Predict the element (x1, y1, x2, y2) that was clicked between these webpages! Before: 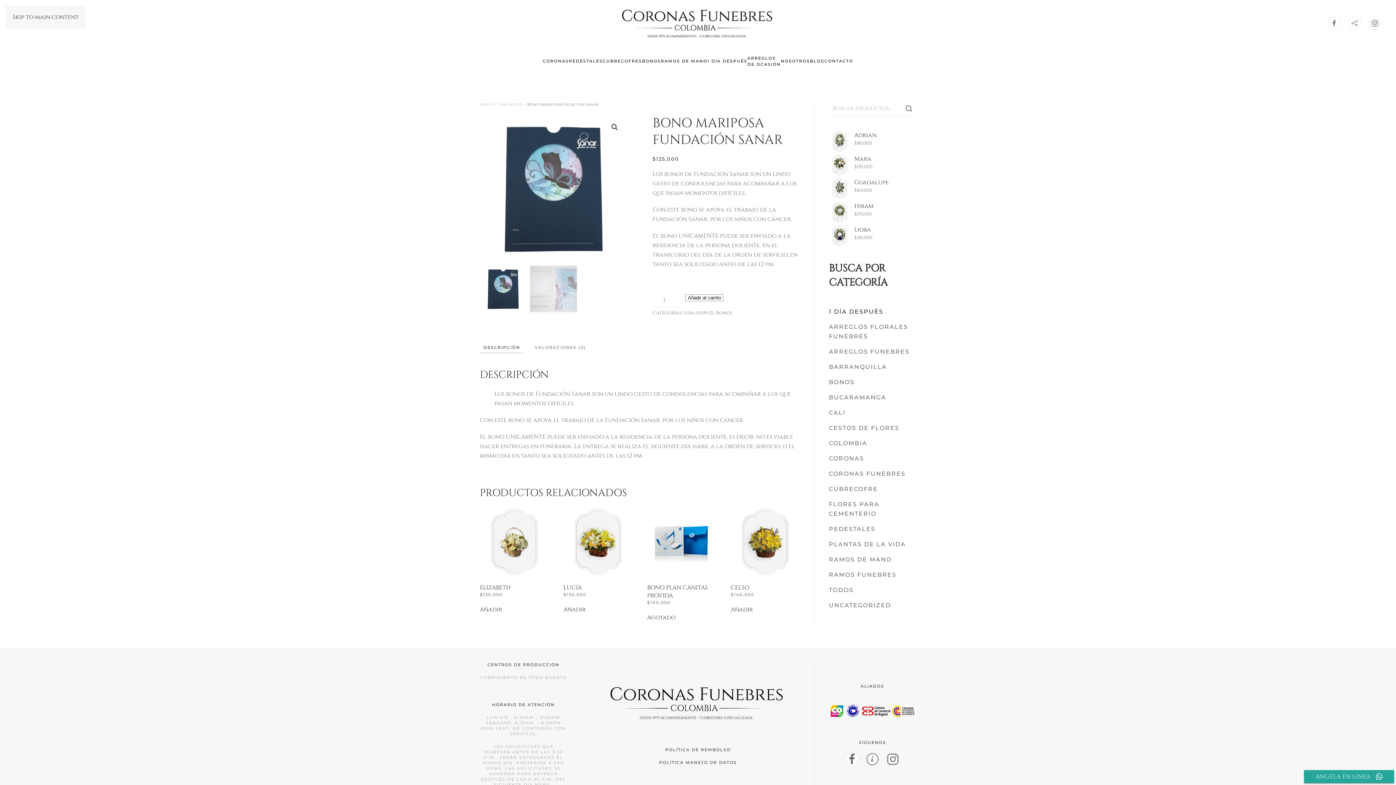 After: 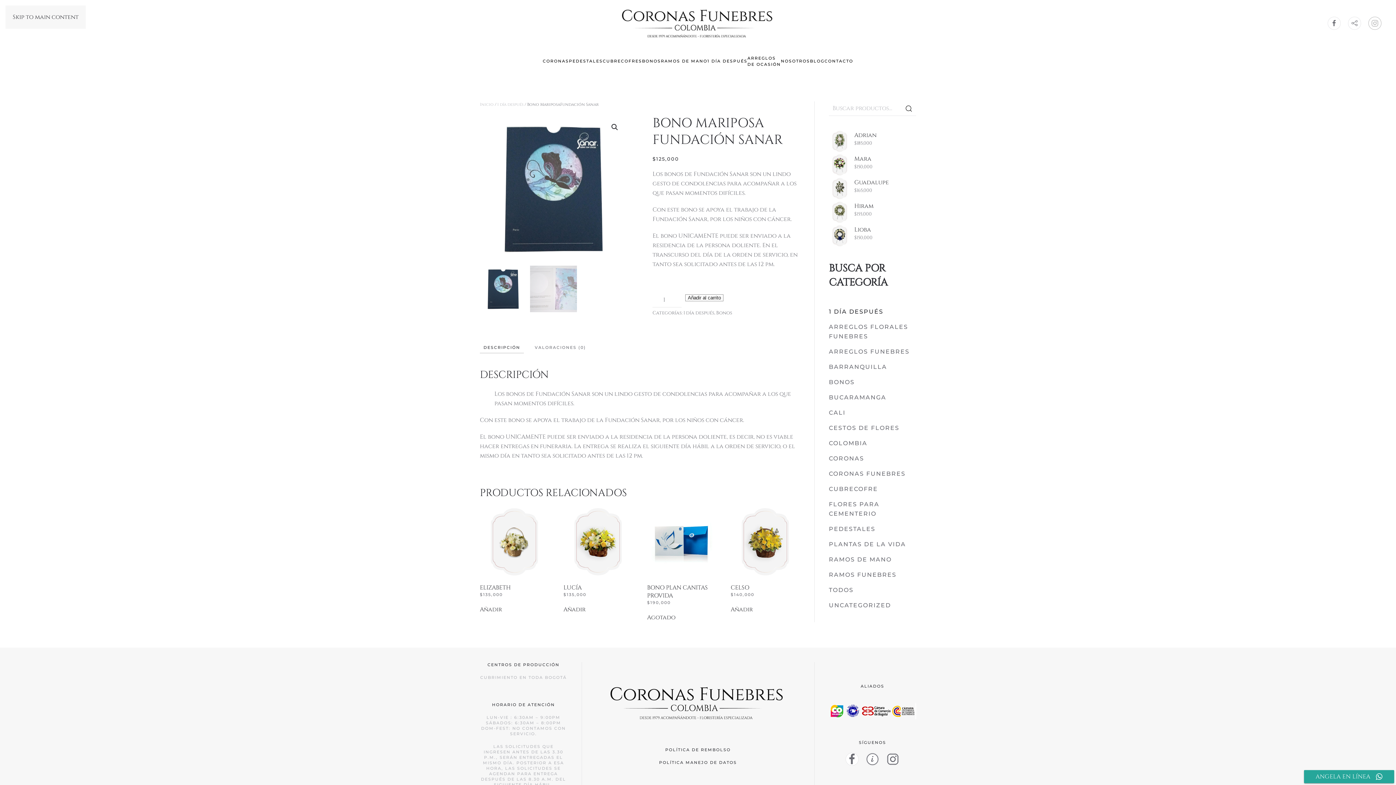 Action: bbox: (1368, 16, 1381, 29)